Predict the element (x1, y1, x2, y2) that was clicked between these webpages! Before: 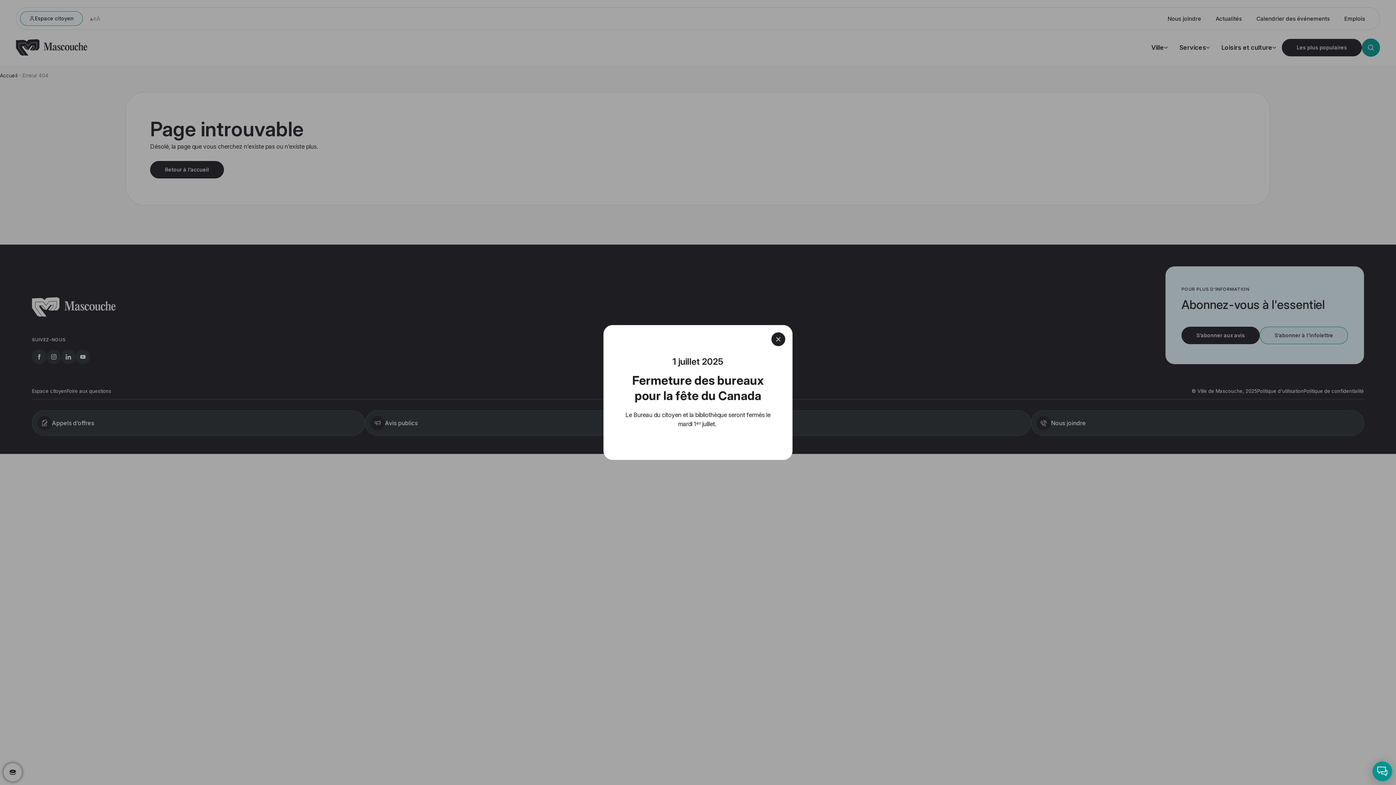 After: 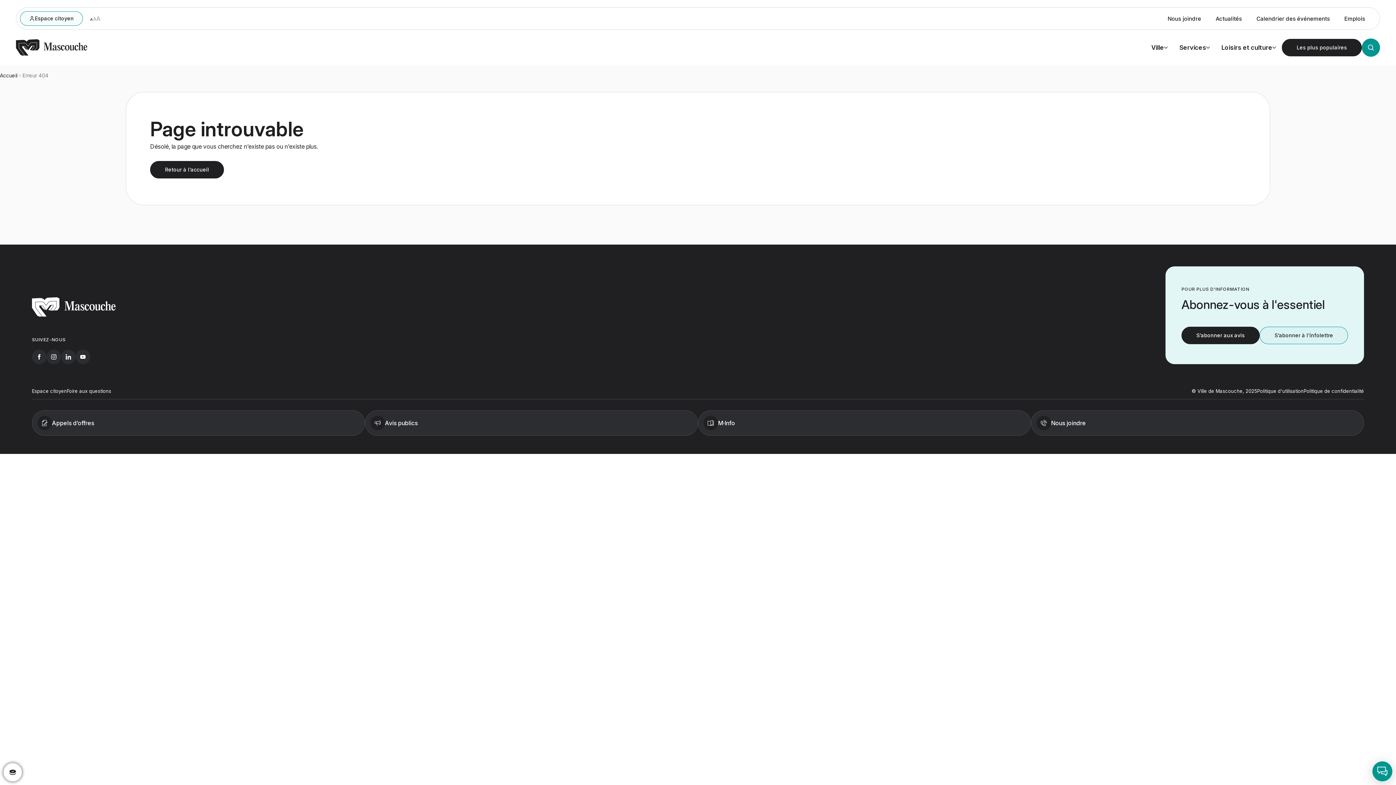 Action: bbox: (771, 332, 785, 346)